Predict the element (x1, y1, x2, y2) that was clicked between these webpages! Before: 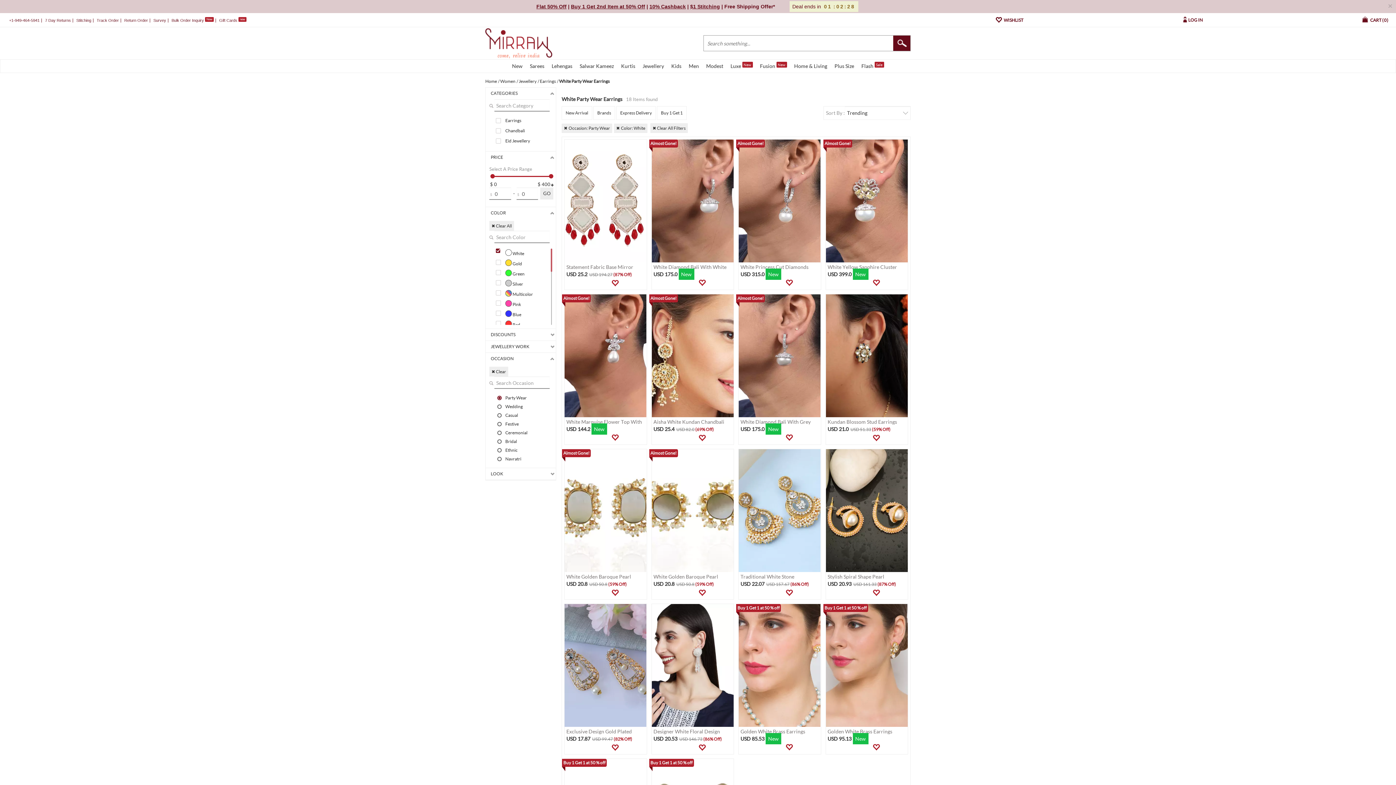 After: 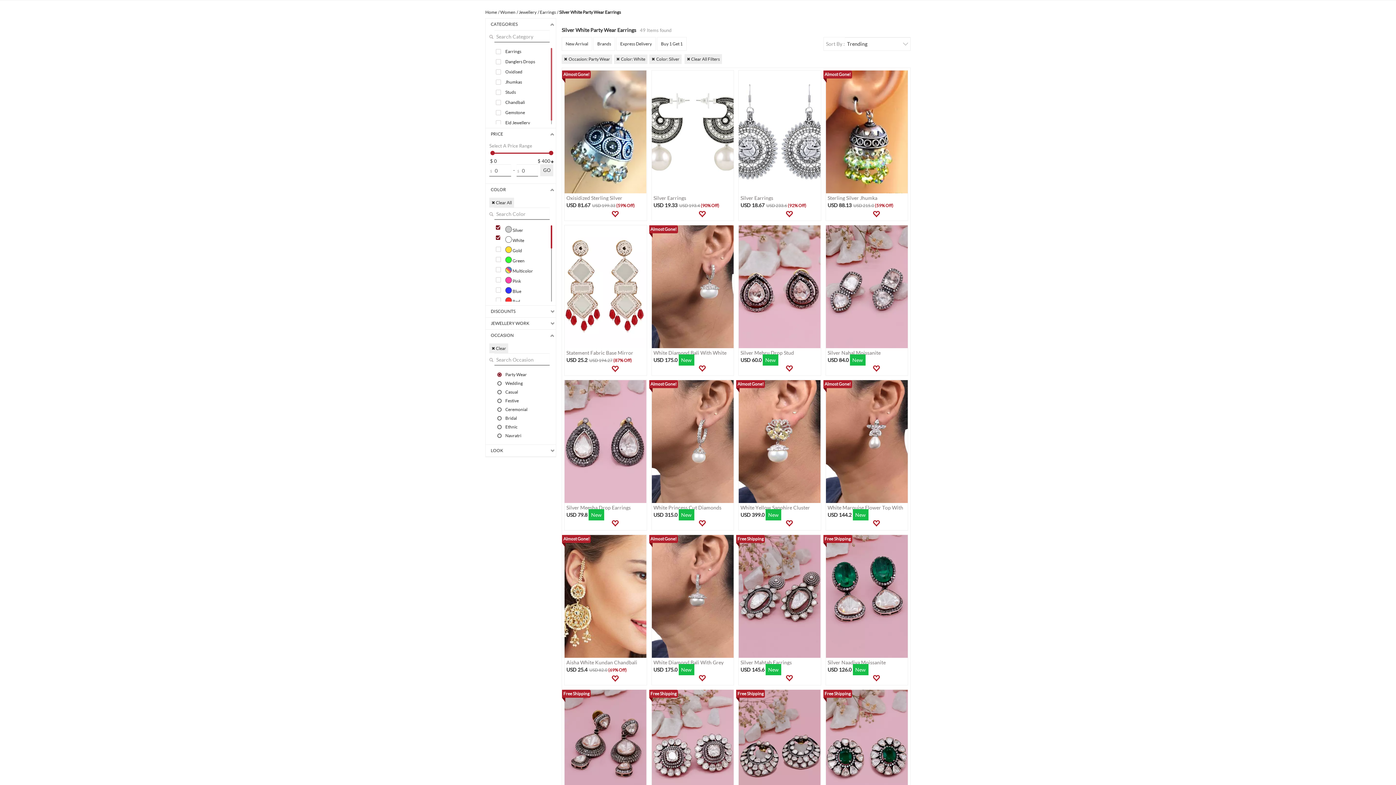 Action: bbox: (496, 279, 551, 286) label:  Silver